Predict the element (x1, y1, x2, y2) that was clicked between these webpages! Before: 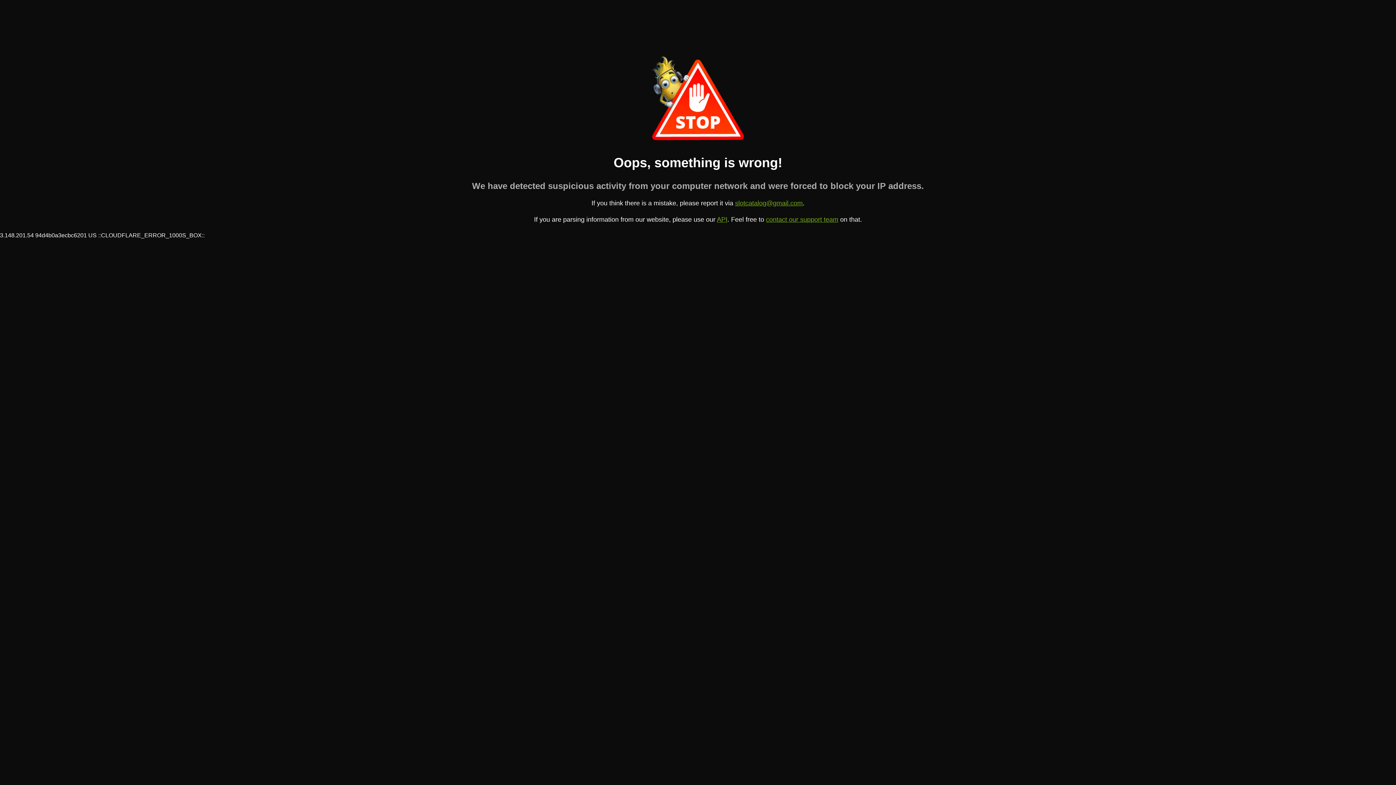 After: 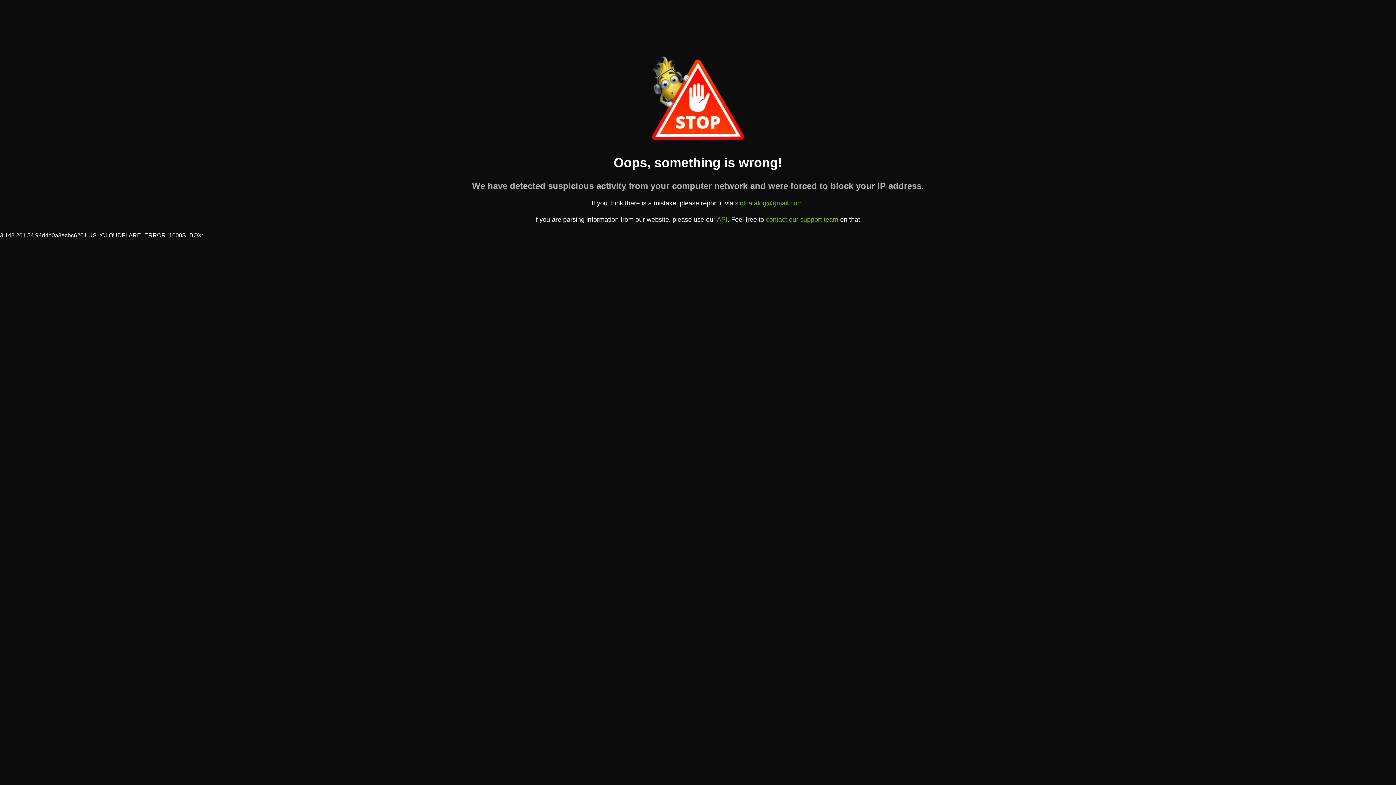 Action: label: slotcatalog@gmail.com bbox: (735, 199, 802, 207)